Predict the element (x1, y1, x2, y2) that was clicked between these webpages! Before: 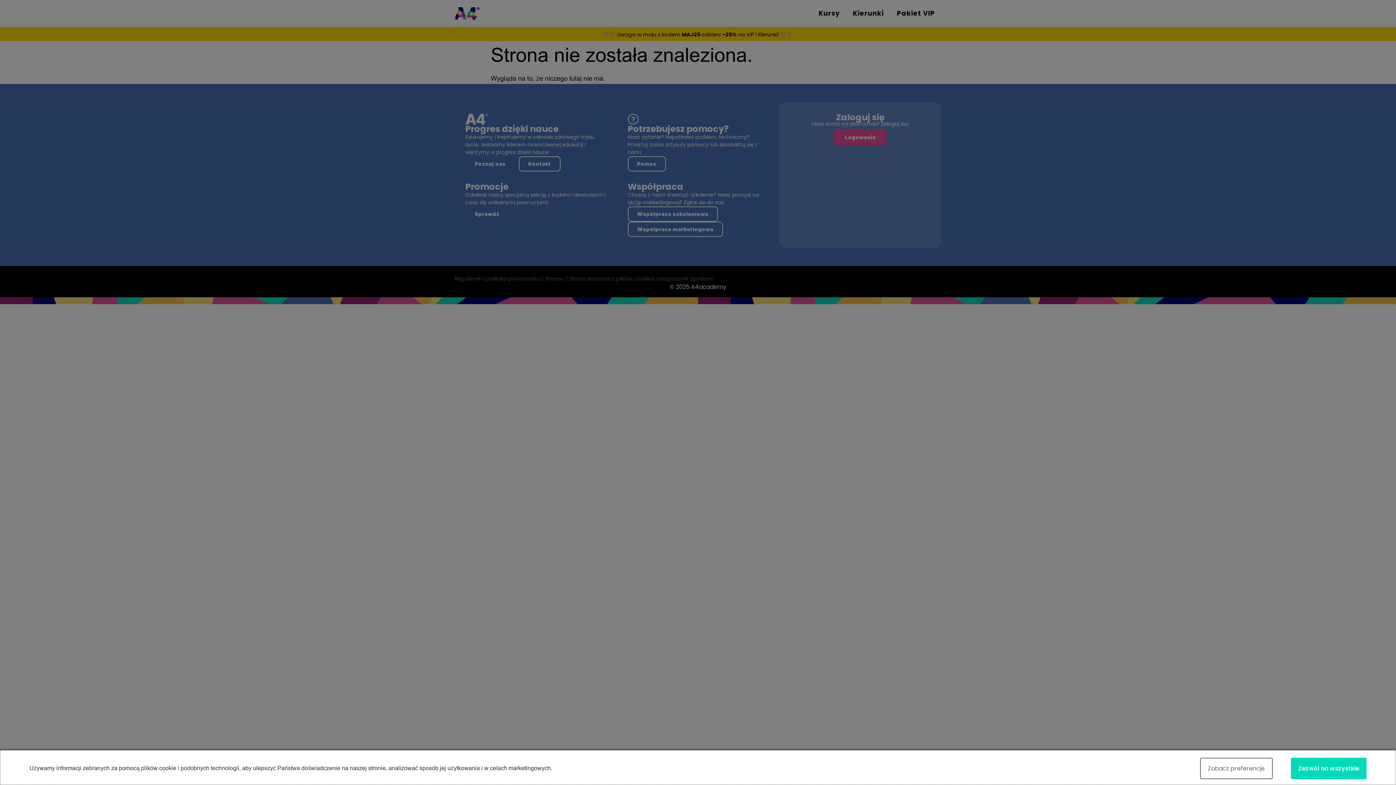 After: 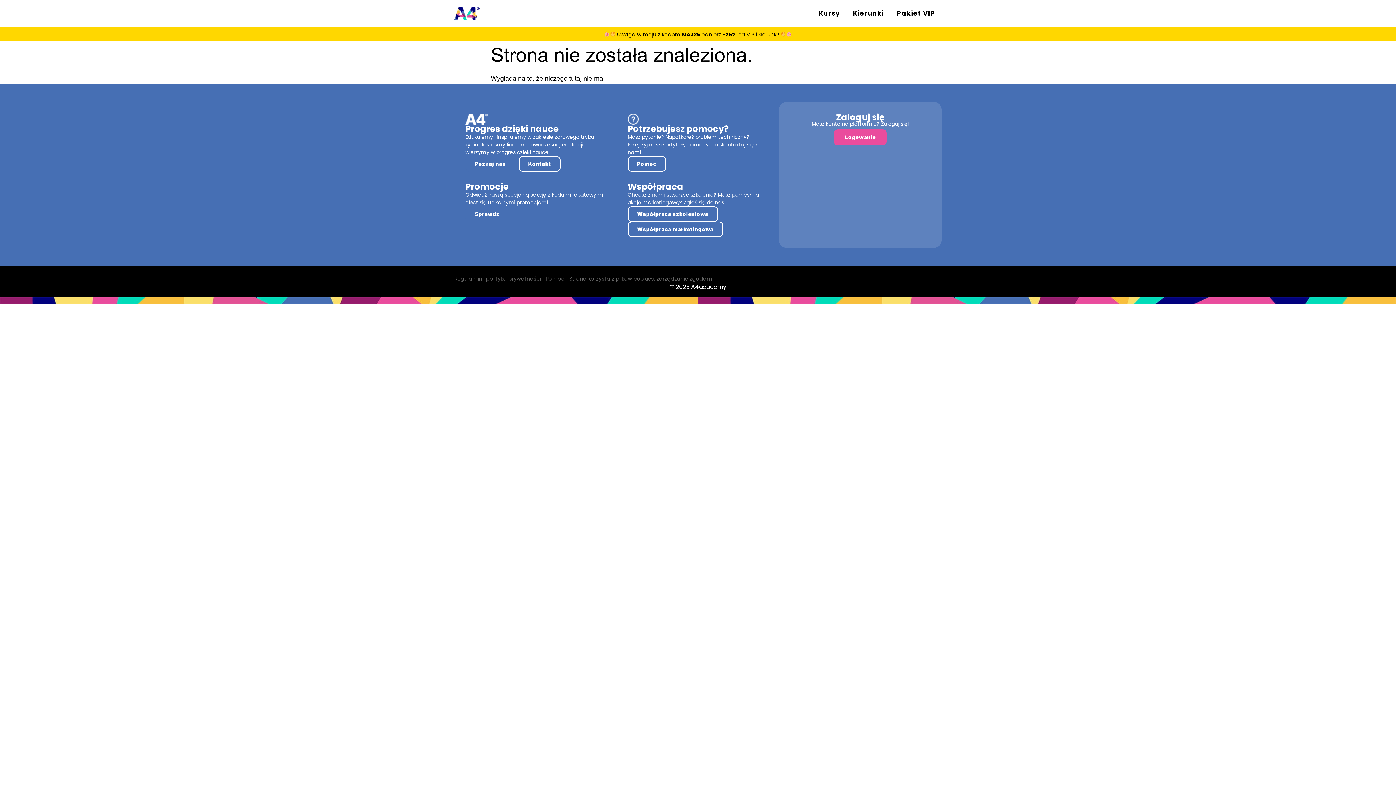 Action: bbox: (1291, 758, 1366, 779) label: Zezwól na wszystkie